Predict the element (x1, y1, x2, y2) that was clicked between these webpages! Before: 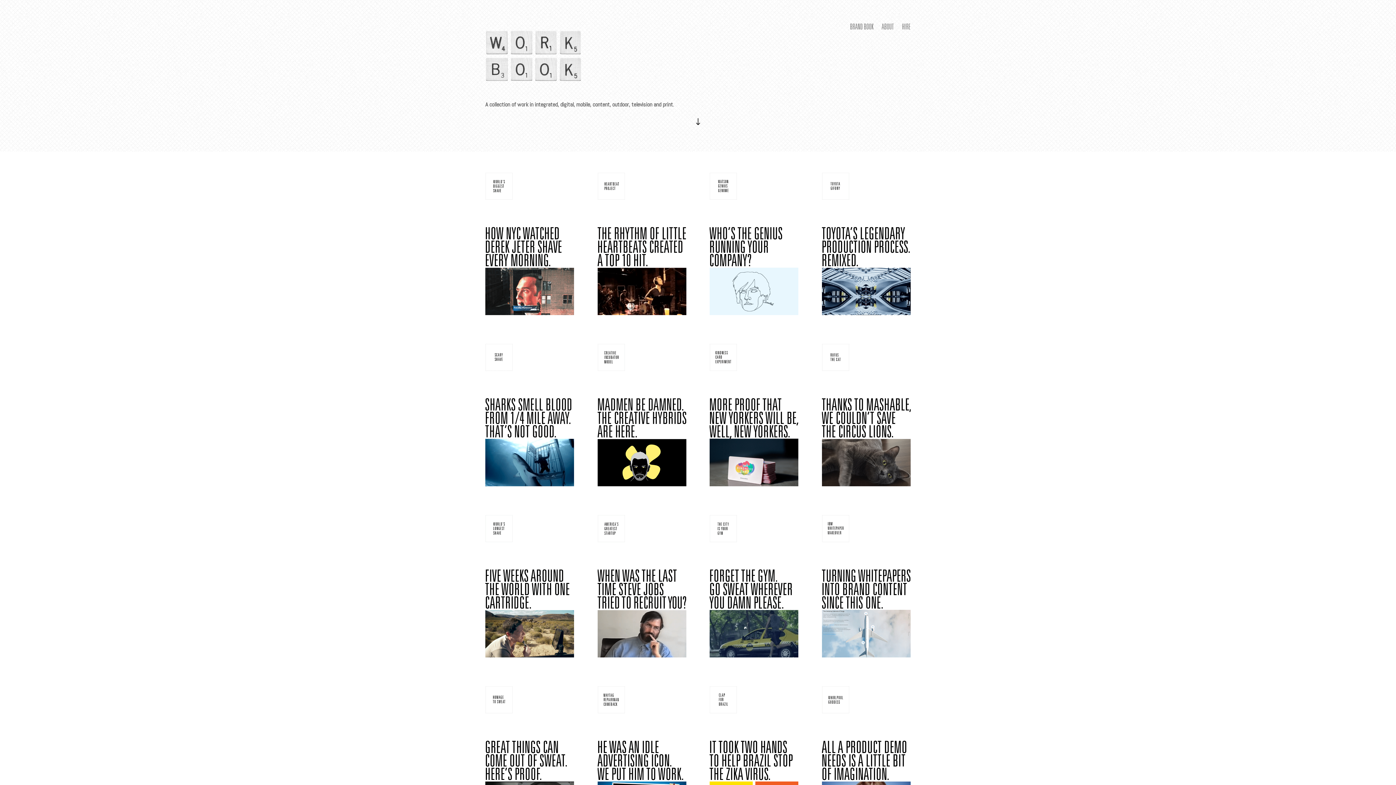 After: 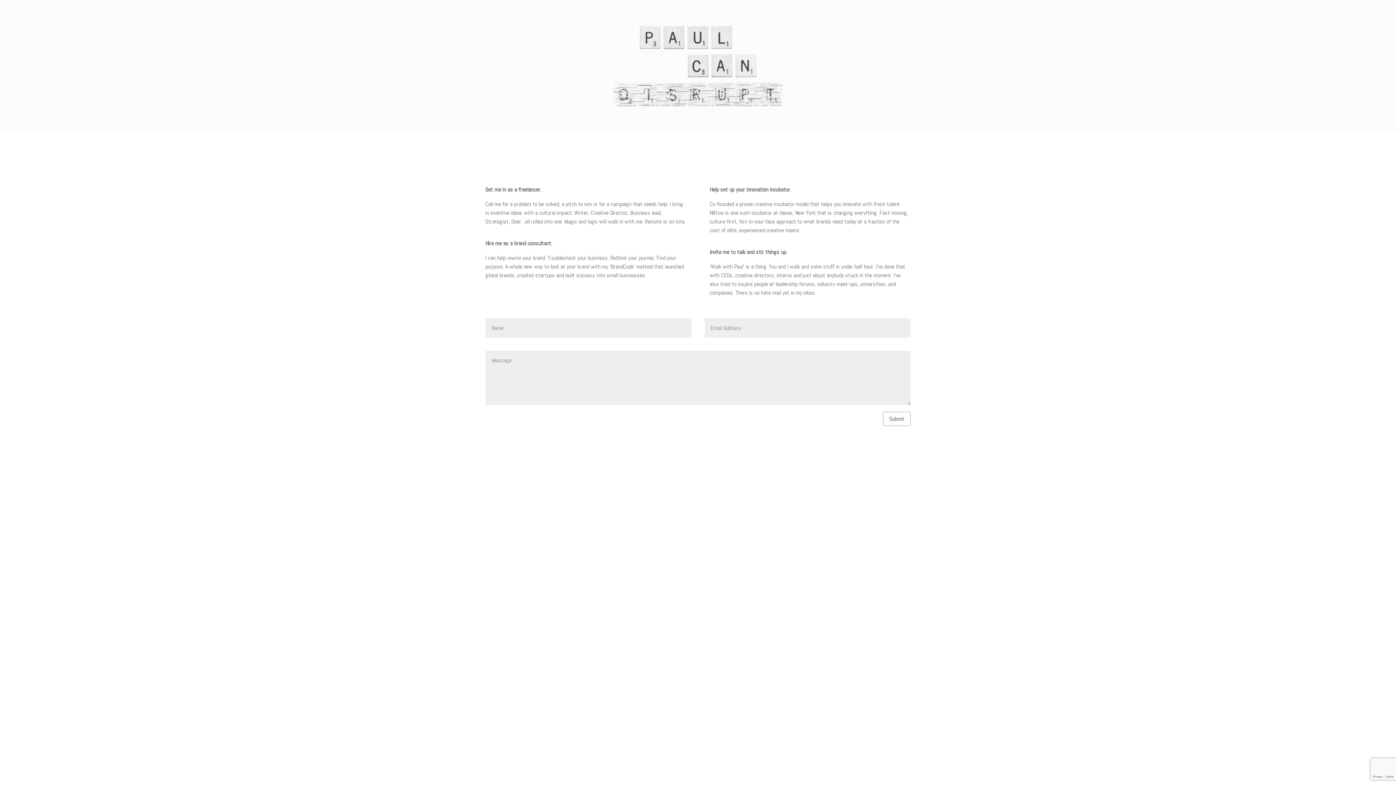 Action: label: HIRE bbox: (902, 24, 910, 32)